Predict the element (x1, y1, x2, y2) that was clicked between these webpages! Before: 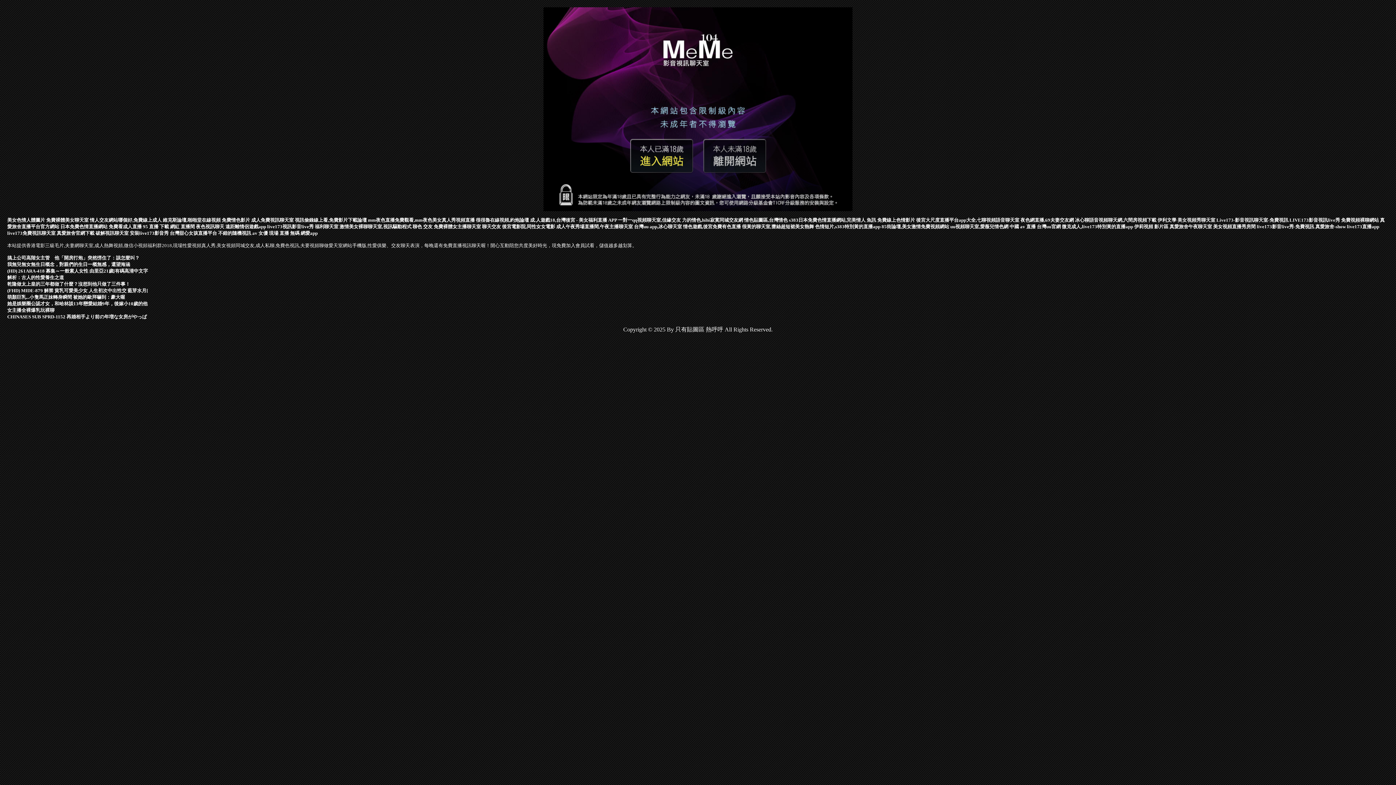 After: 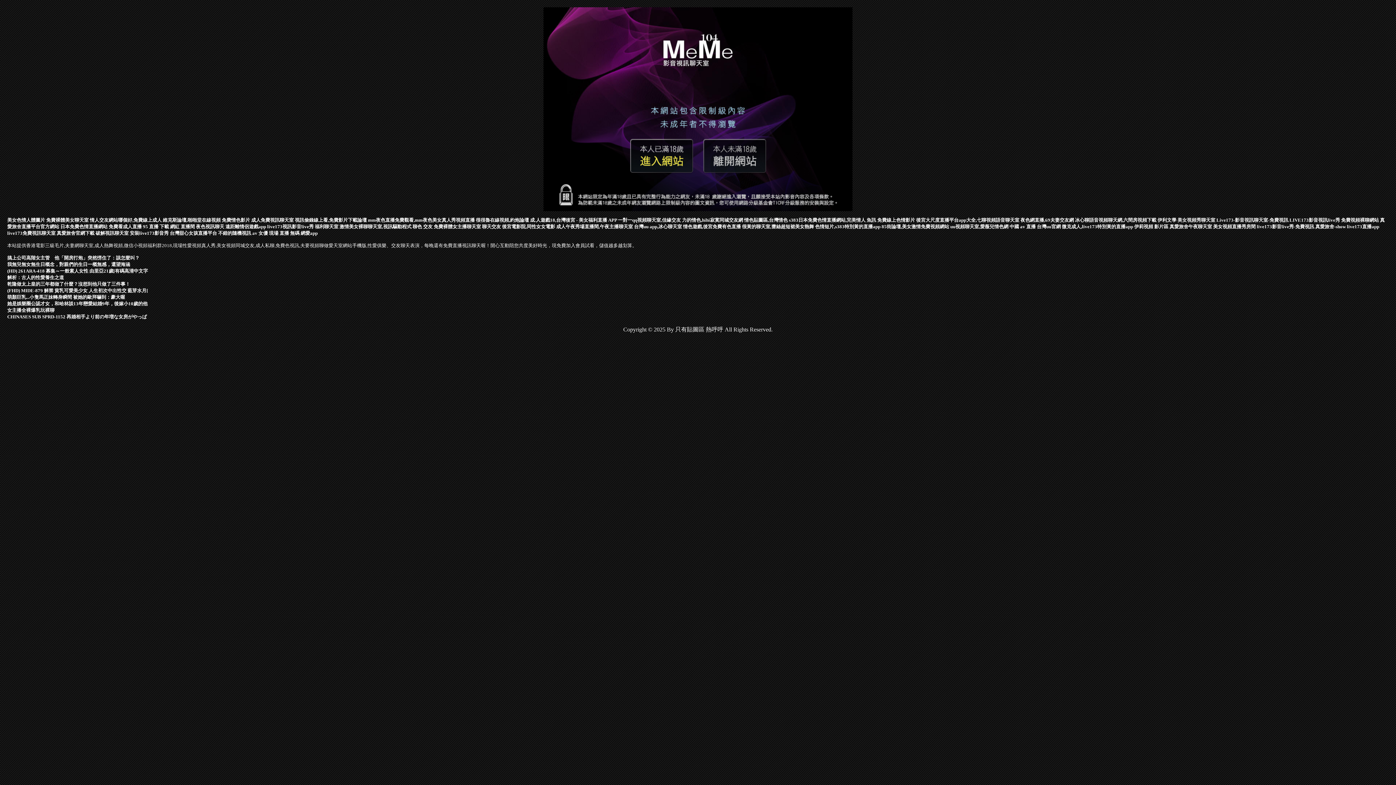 Action: label: 很很魯在線視頻,約炮論壇 bbox: (476, 217, 529, 222)